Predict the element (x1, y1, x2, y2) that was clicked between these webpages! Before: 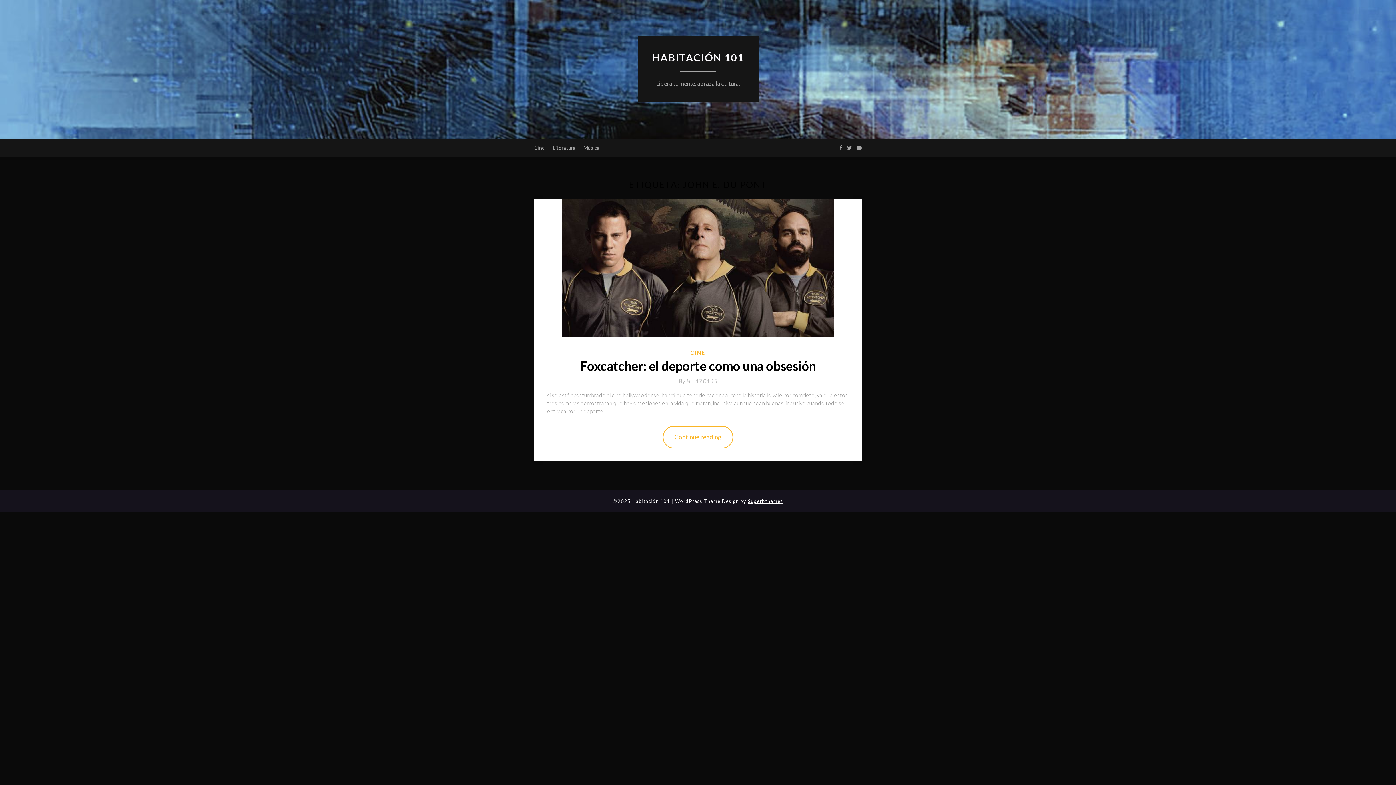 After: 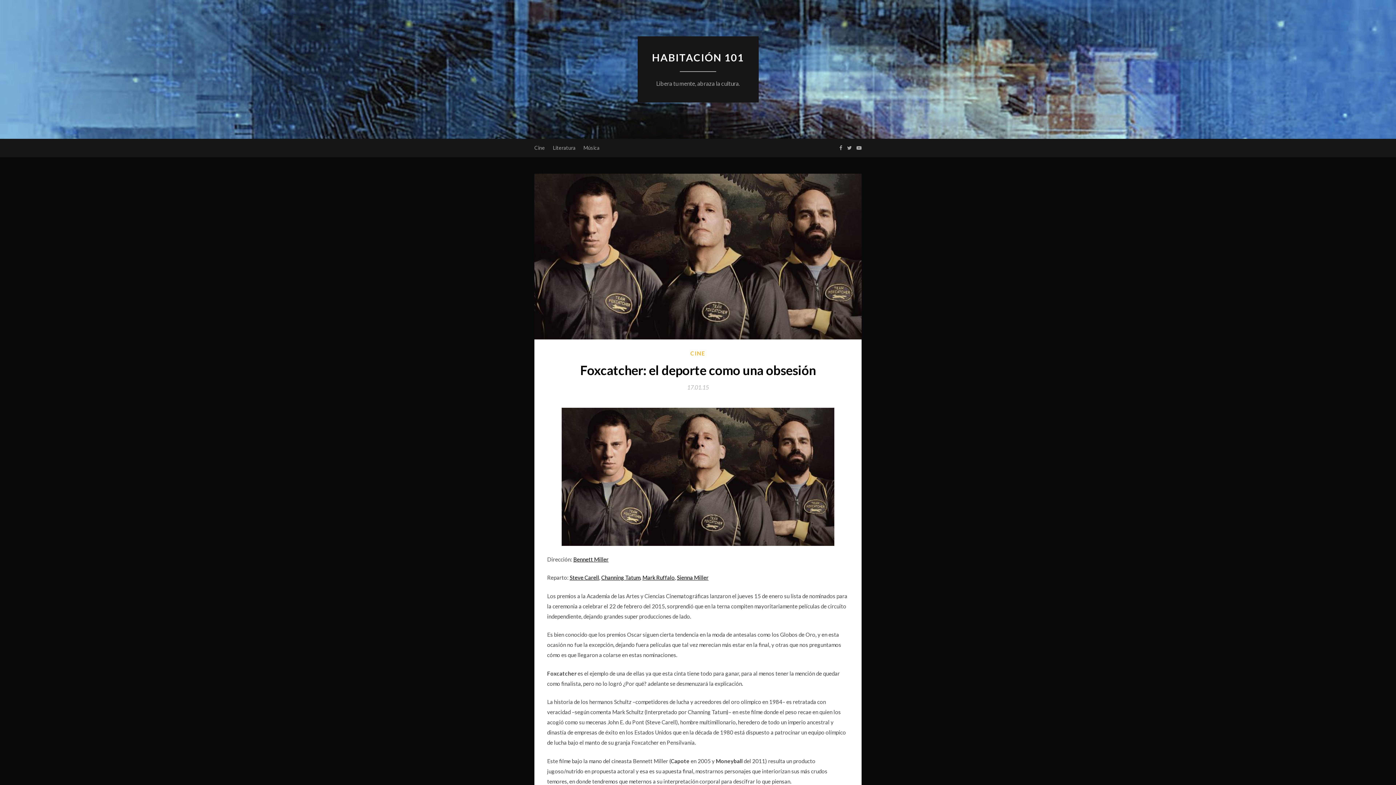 Action: bbox: (695, 377, 717, 384) label: 17.01.15